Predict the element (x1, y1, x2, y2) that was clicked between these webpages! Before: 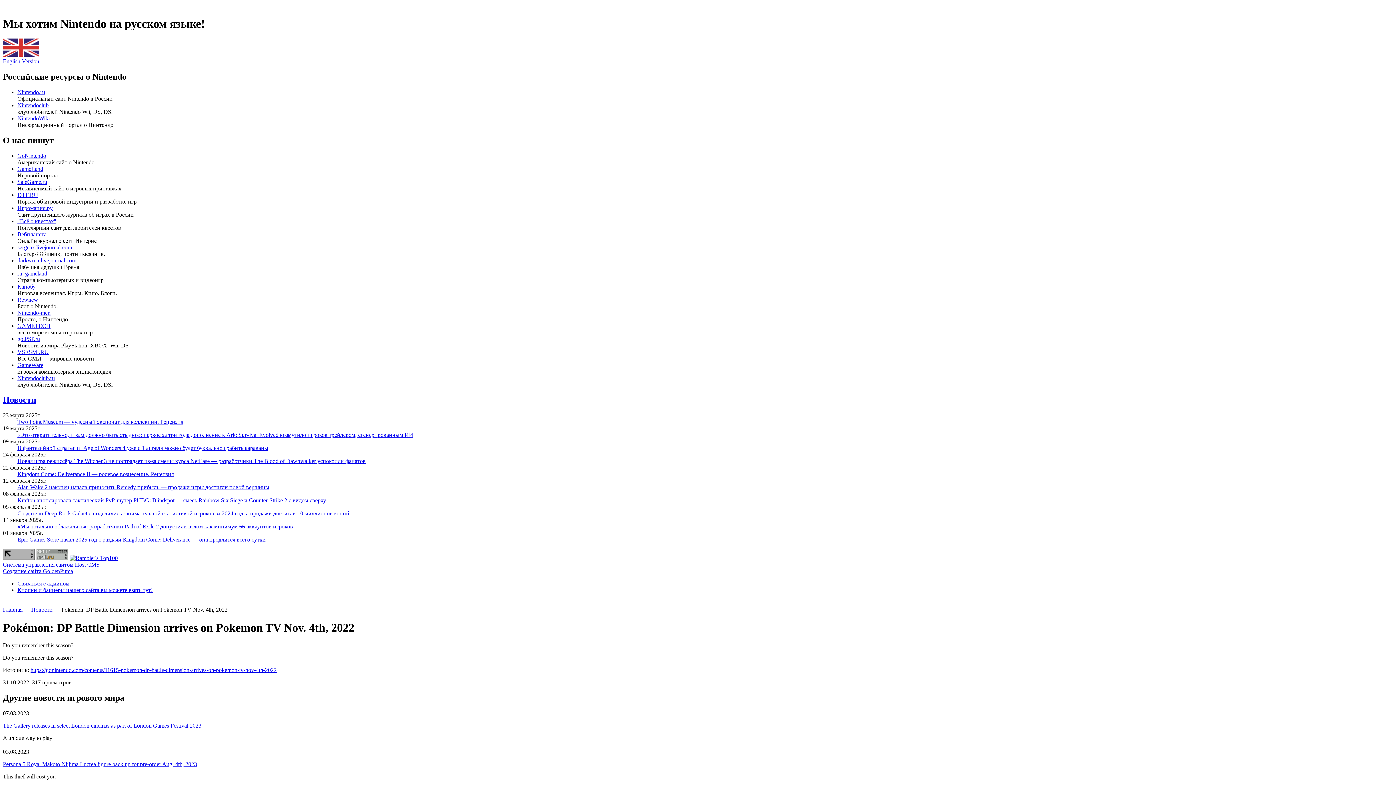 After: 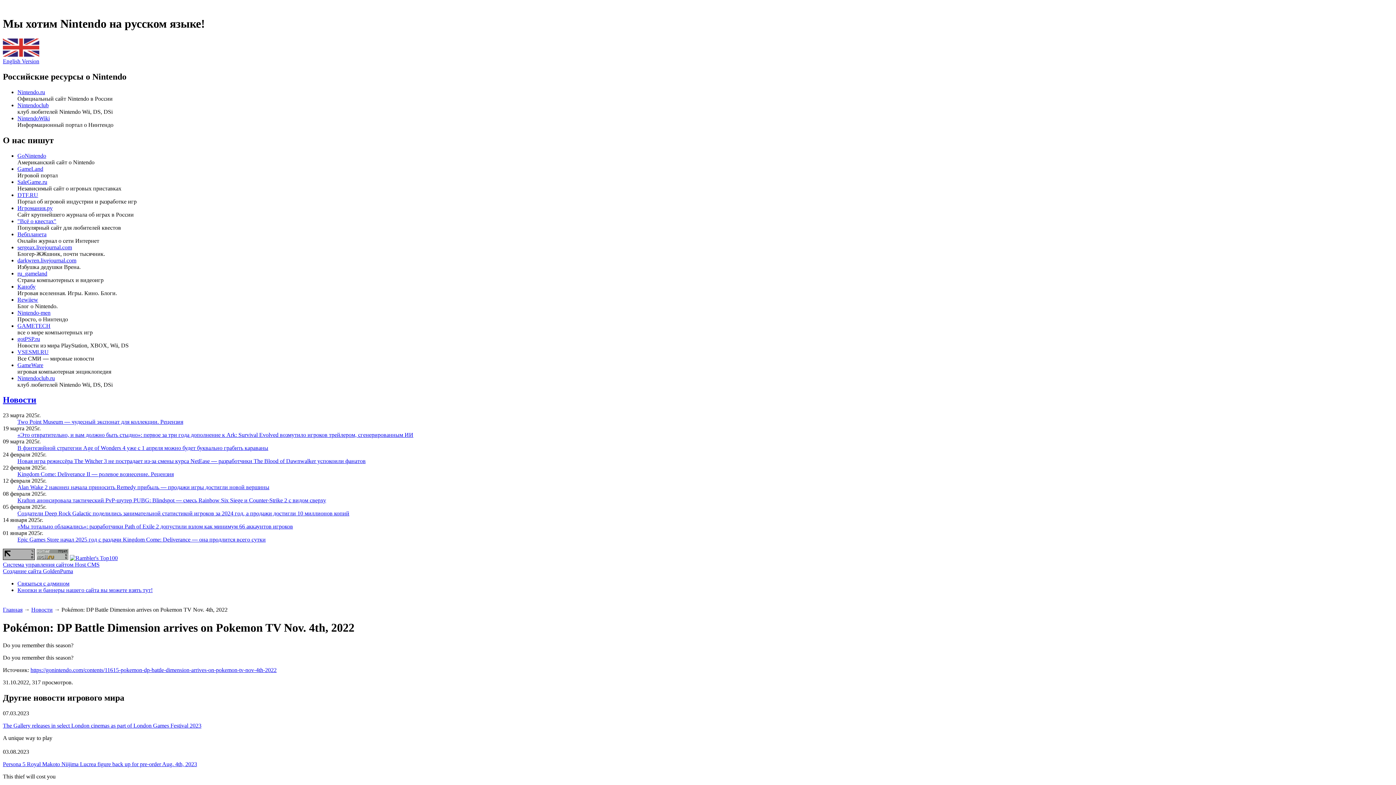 Action: bbox: (2, 561, 99, 568) label: Система управления сайтом Host CMS